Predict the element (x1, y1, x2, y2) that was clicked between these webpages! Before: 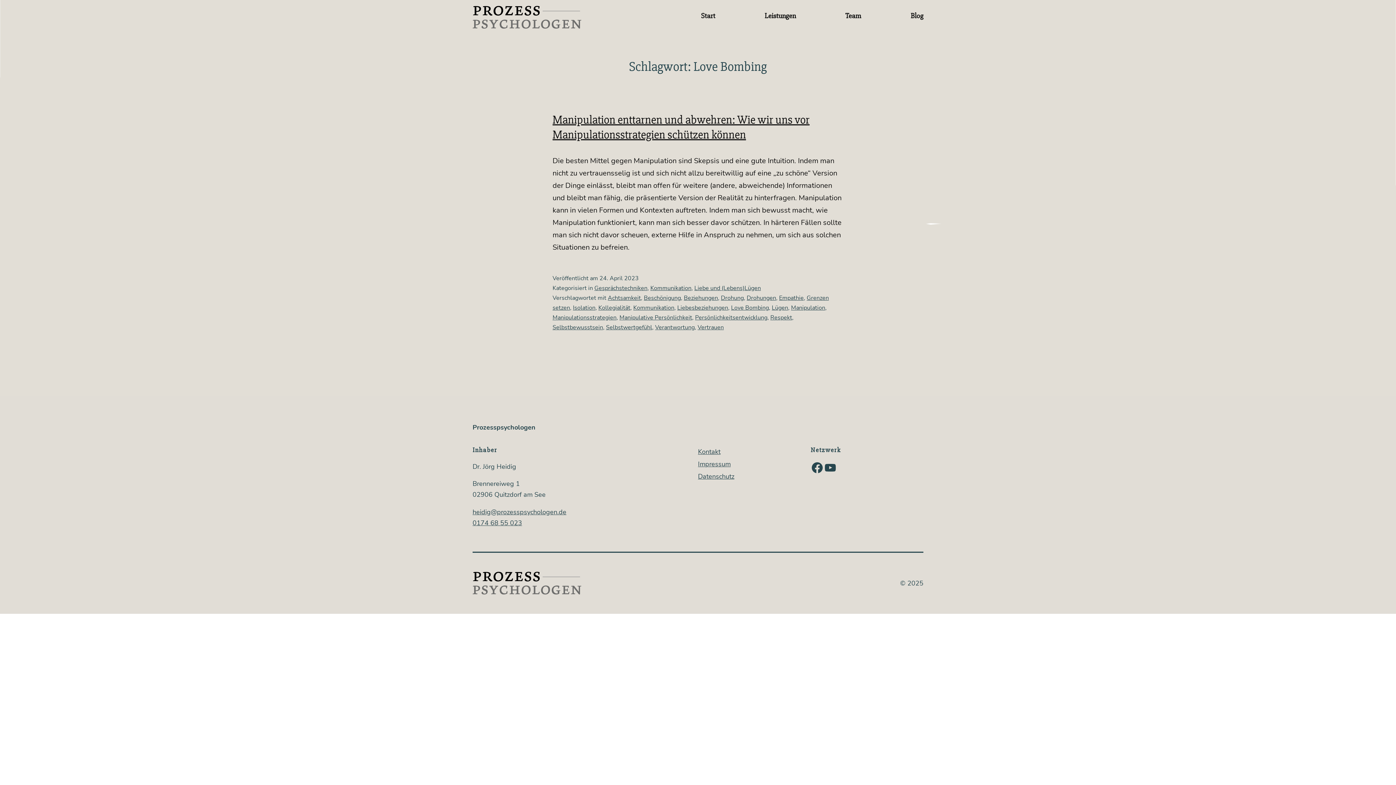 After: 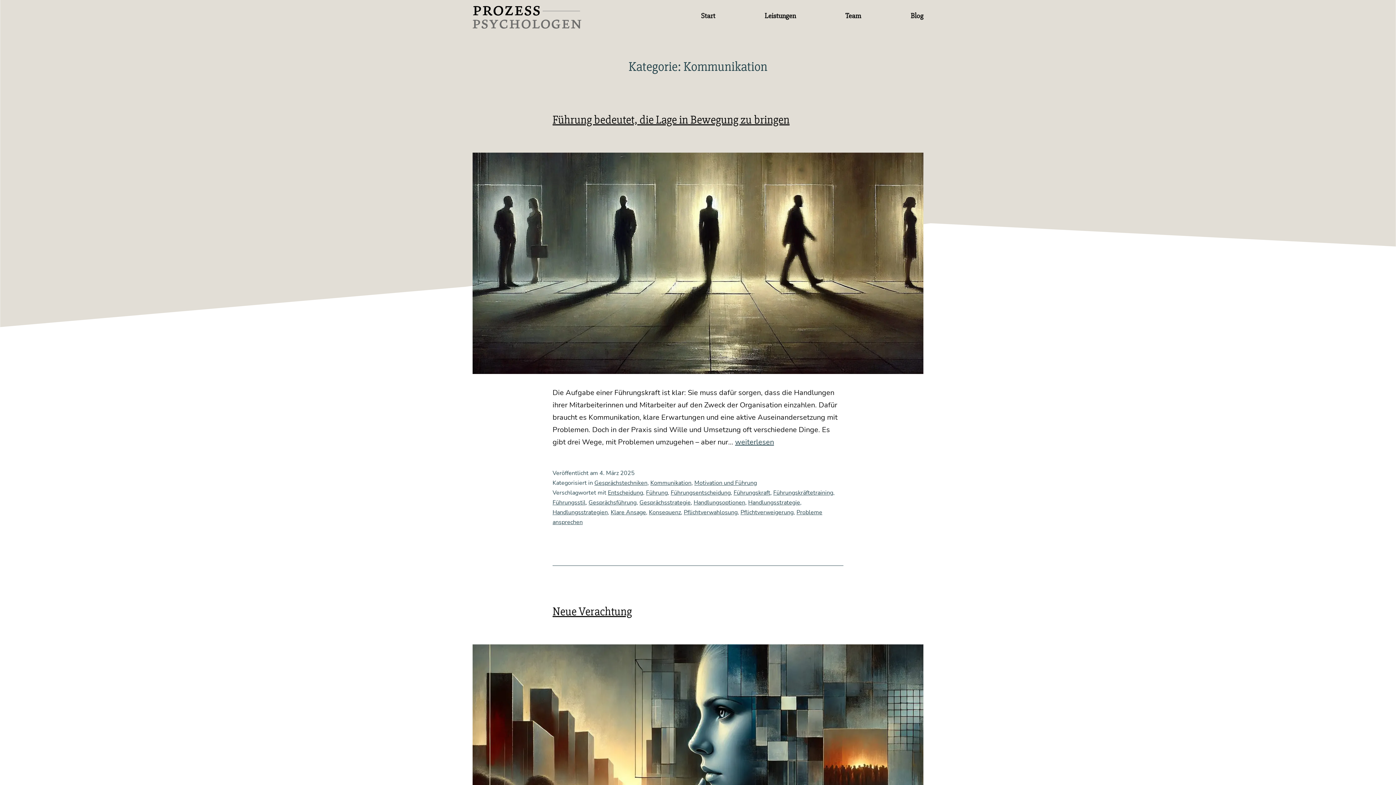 Action: label: Kommunikation bbox: (650, 284, 691, 292)